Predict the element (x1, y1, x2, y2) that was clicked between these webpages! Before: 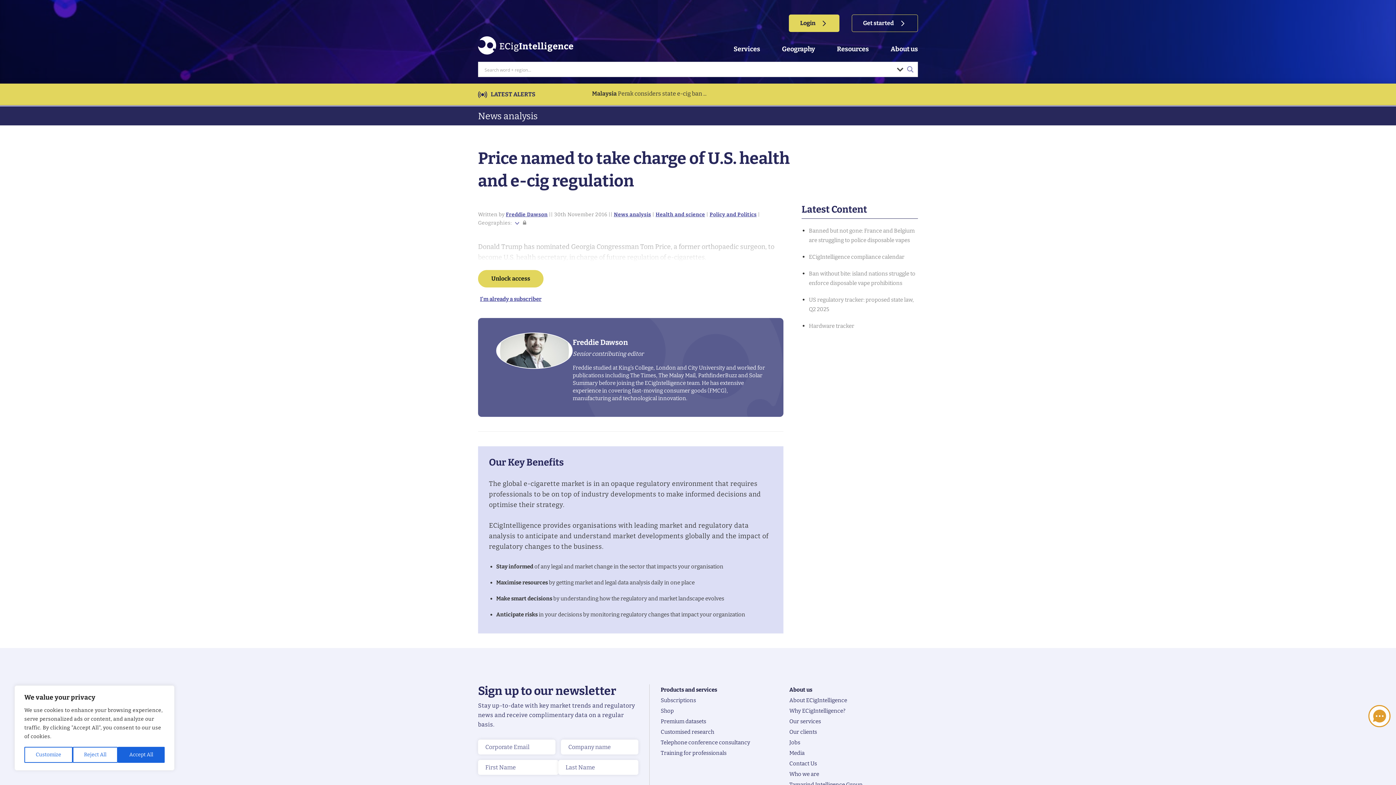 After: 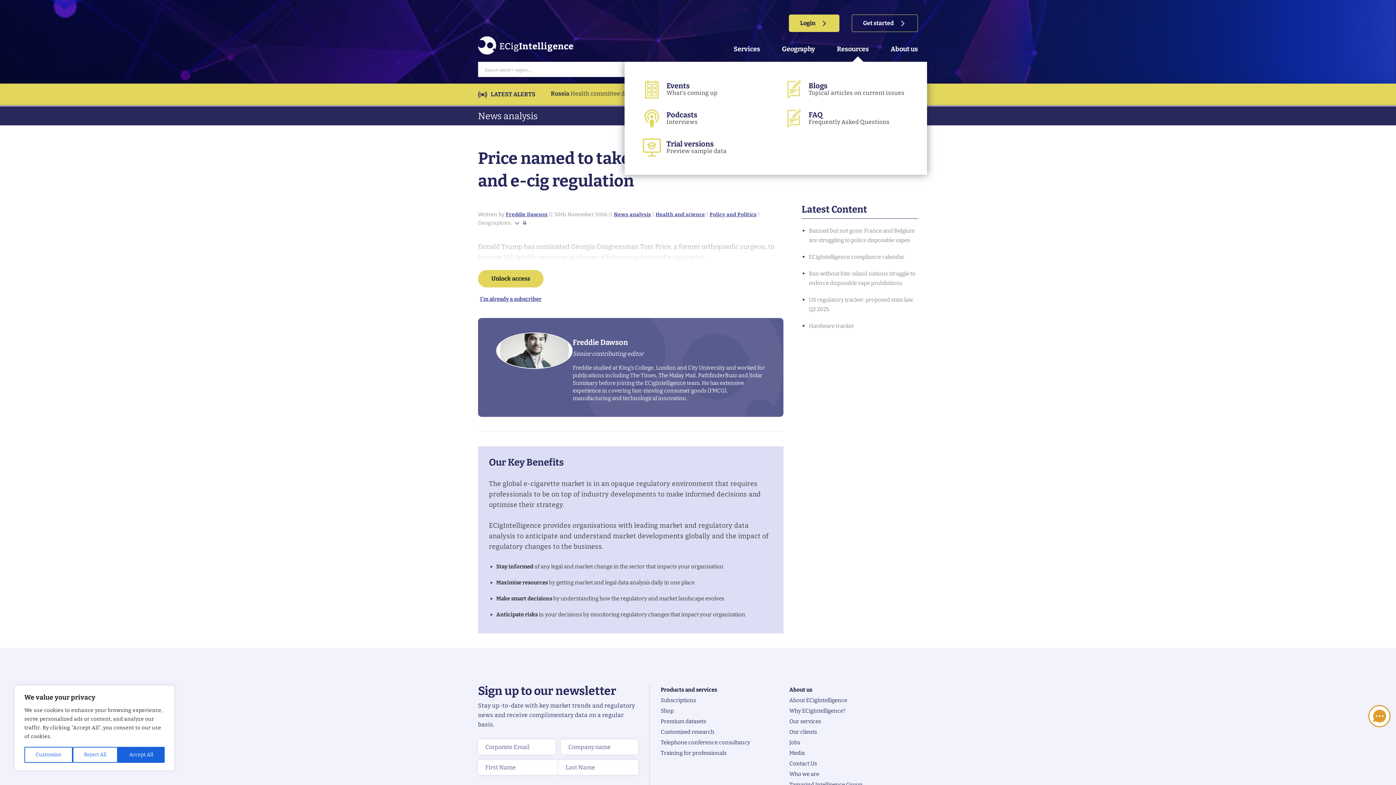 Action: label: Resources bbox: (837, 45, 869, 53)